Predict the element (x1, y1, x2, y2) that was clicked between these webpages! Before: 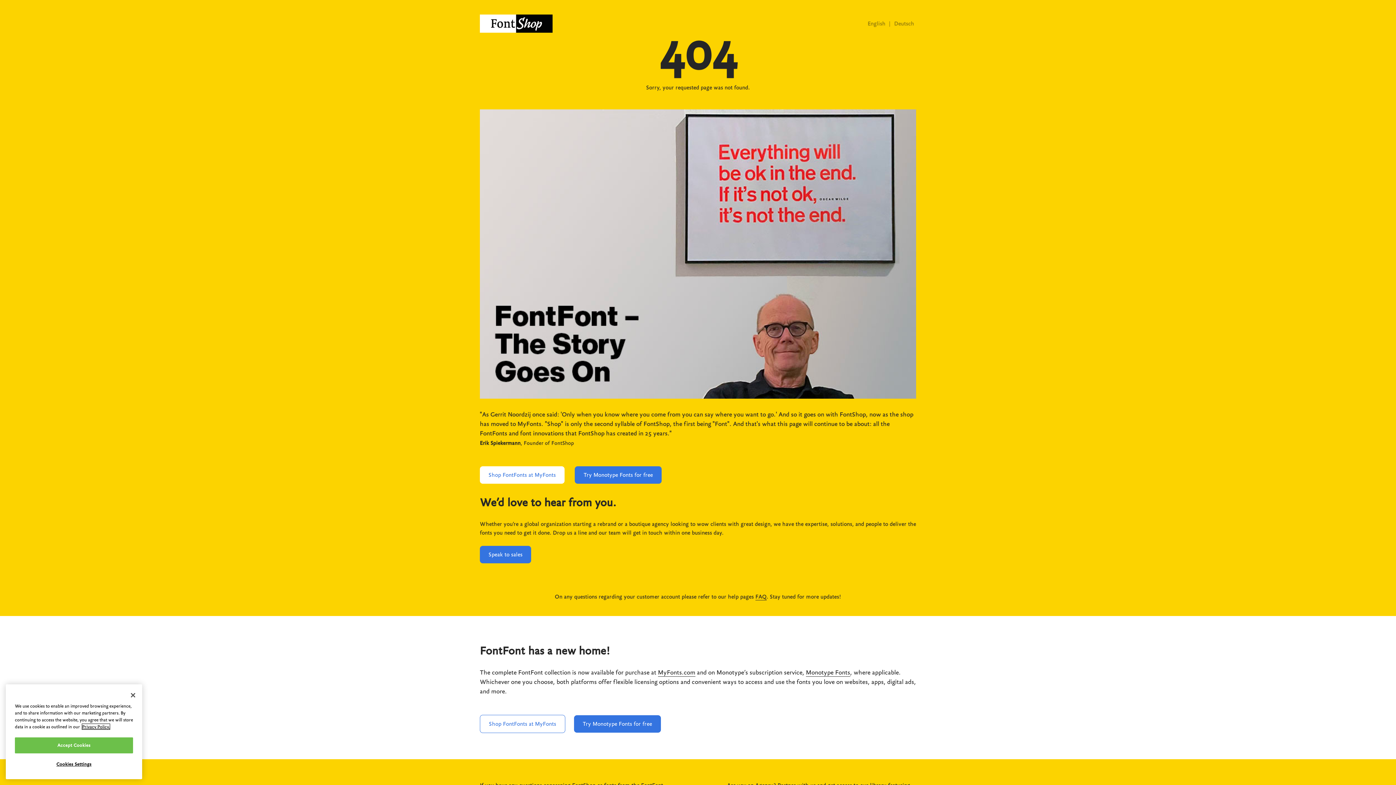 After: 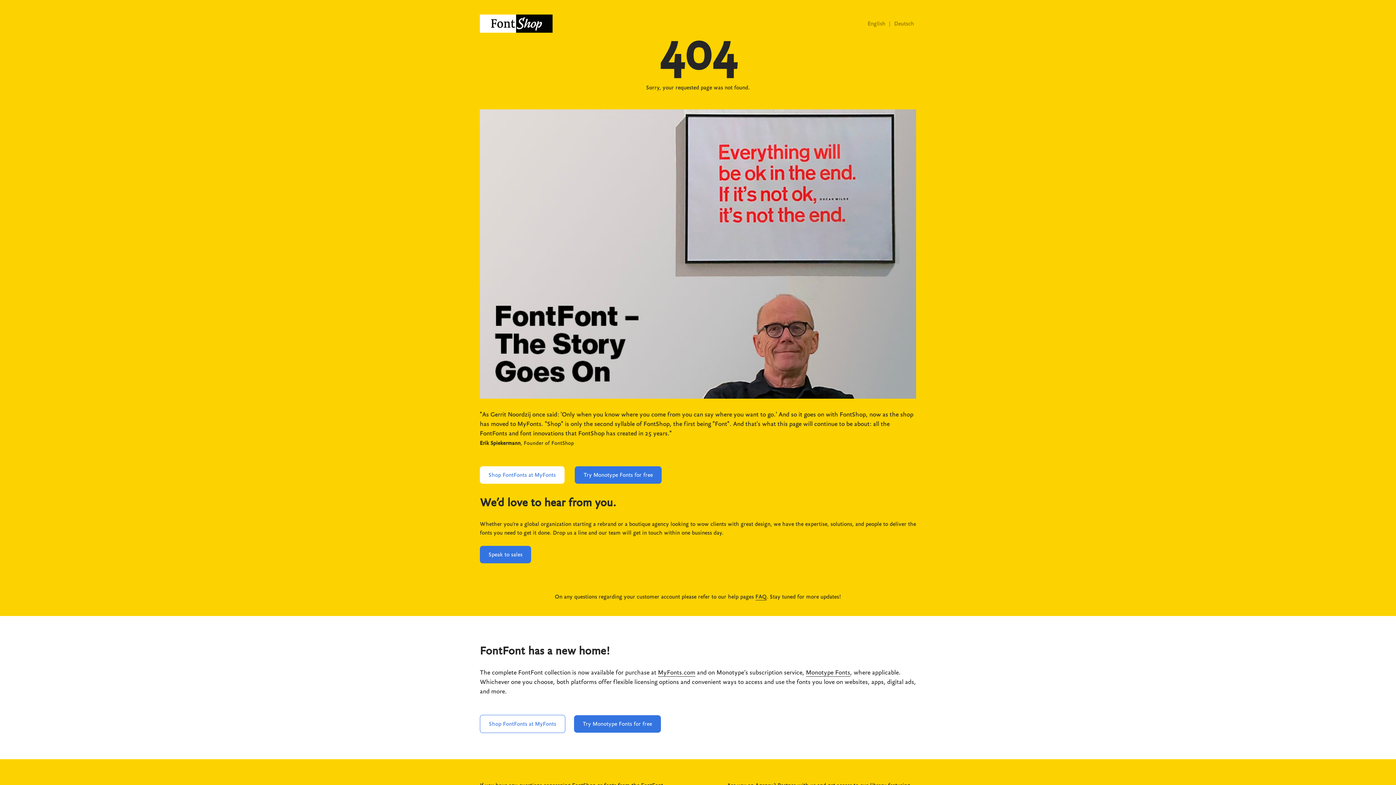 Action: bbox: (125, 715, 141, 731) label: Close